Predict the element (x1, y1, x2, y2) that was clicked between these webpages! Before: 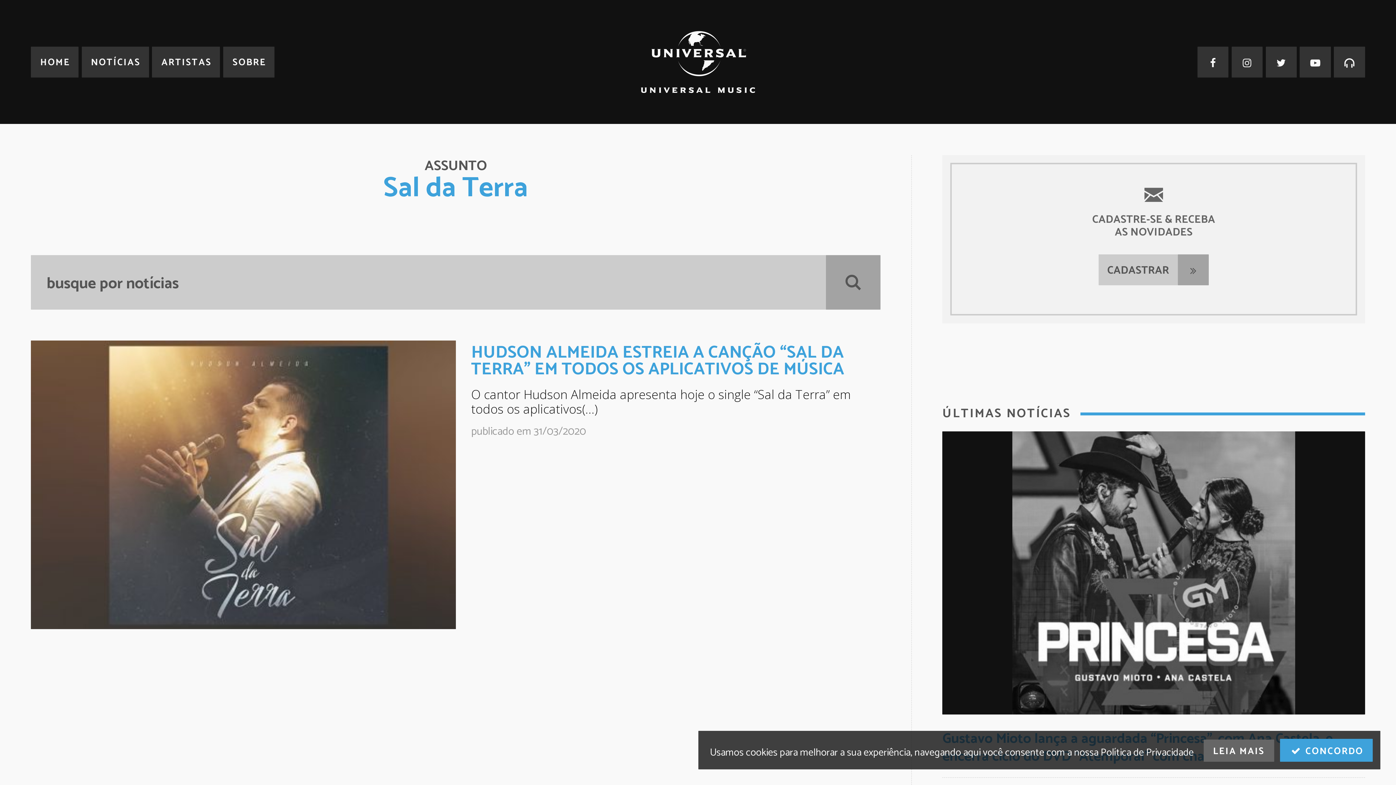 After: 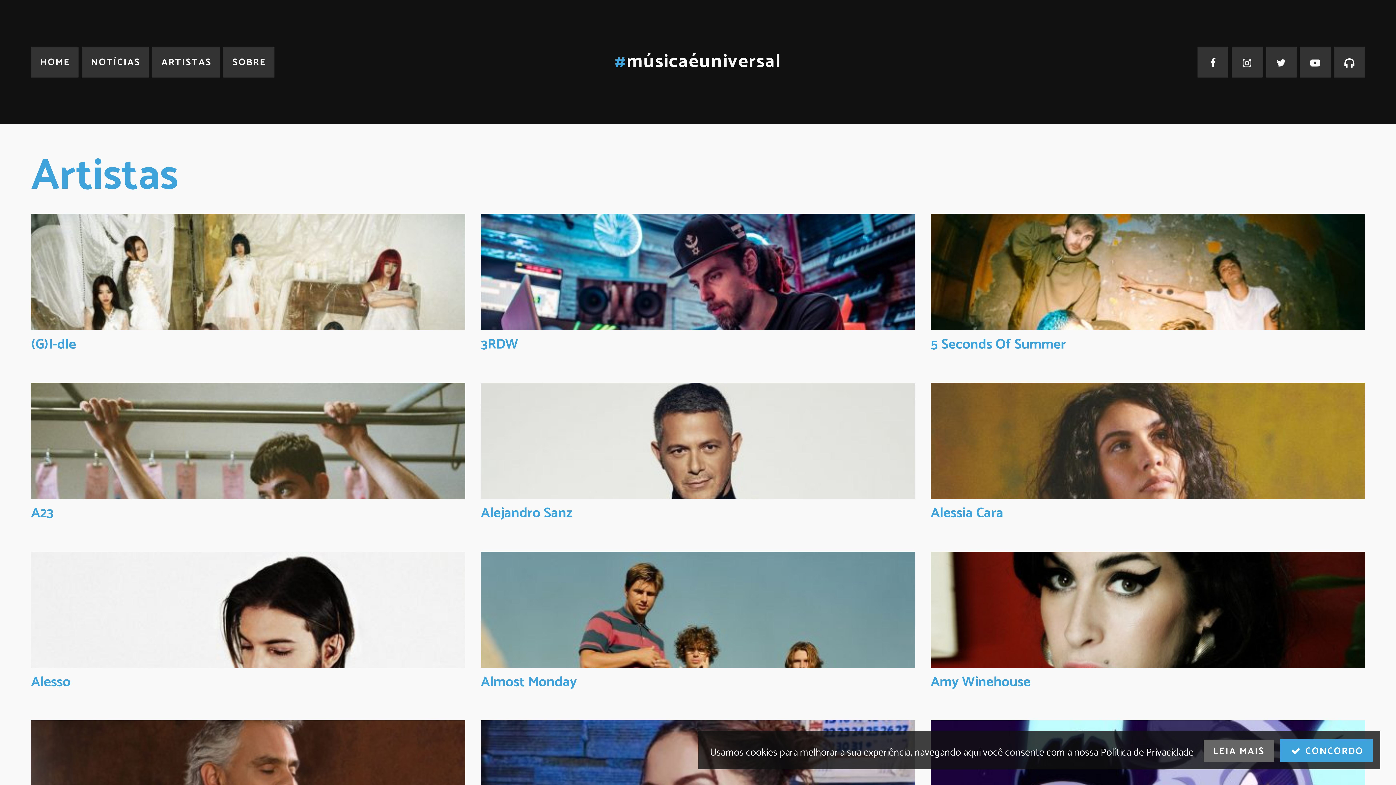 Action: label: ARTISTAS bbox: (152, 46, 220, 77)